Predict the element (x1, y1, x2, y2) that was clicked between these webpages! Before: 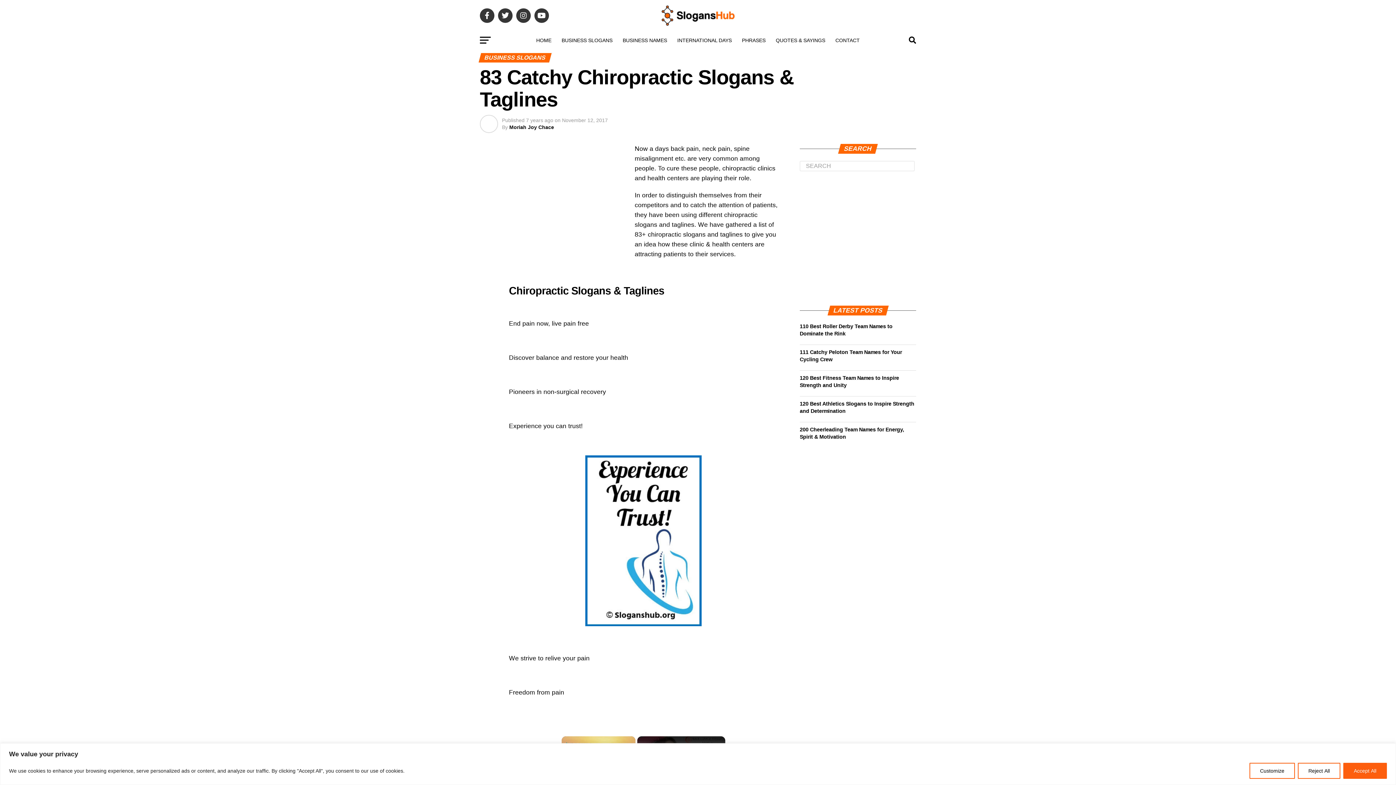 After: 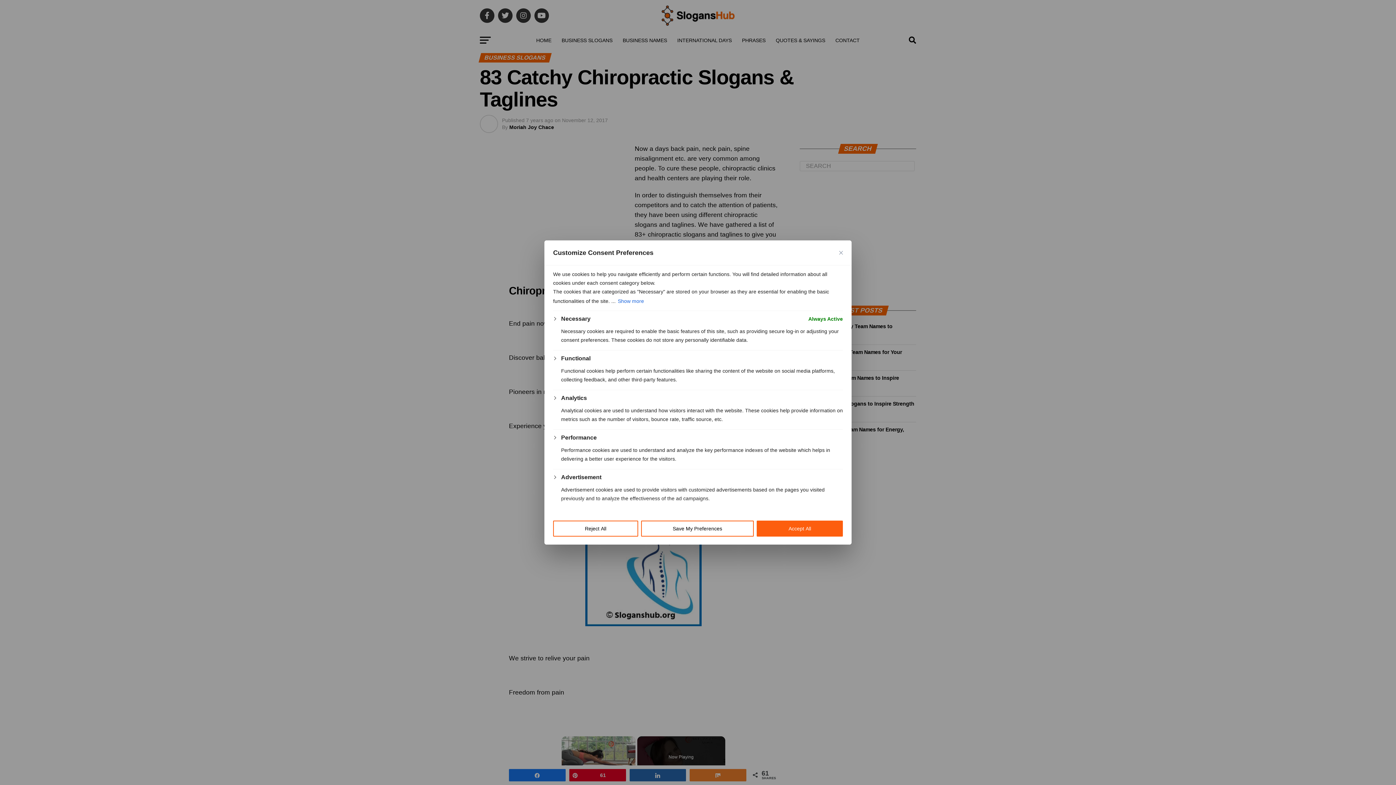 Action: bbox: (1249, 763, 1295, 779) label: Customize